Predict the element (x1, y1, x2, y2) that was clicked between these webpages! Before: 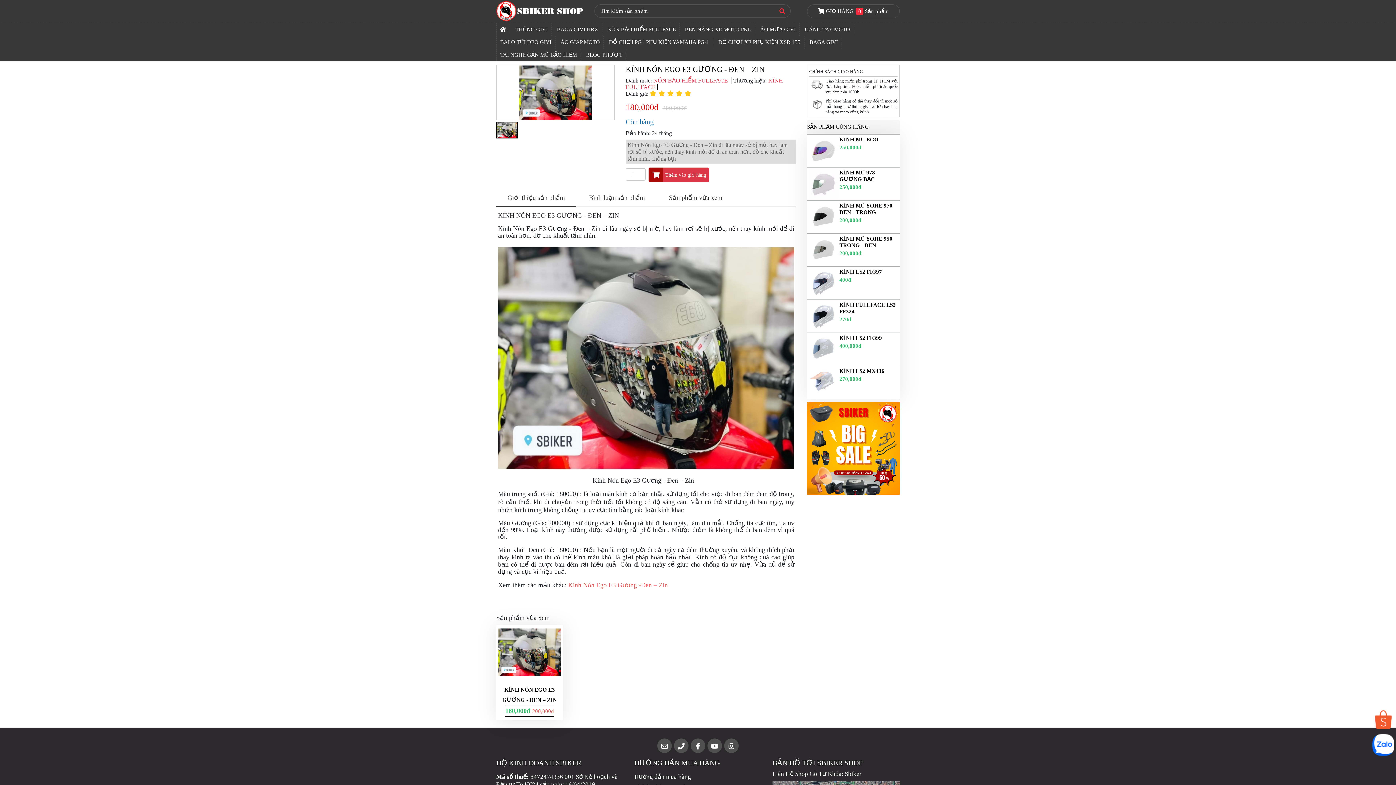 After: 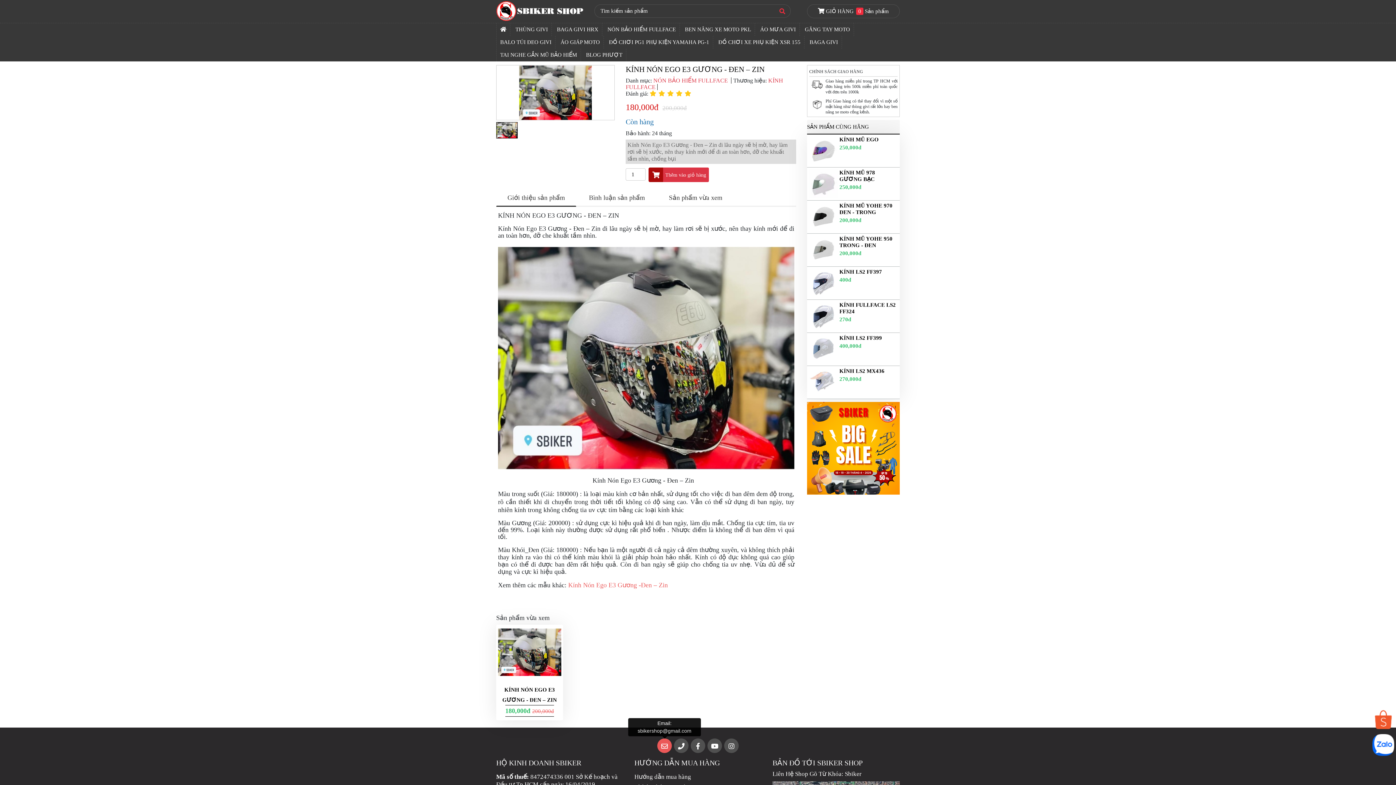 Action: bbox: (657, 738, 672, 753)